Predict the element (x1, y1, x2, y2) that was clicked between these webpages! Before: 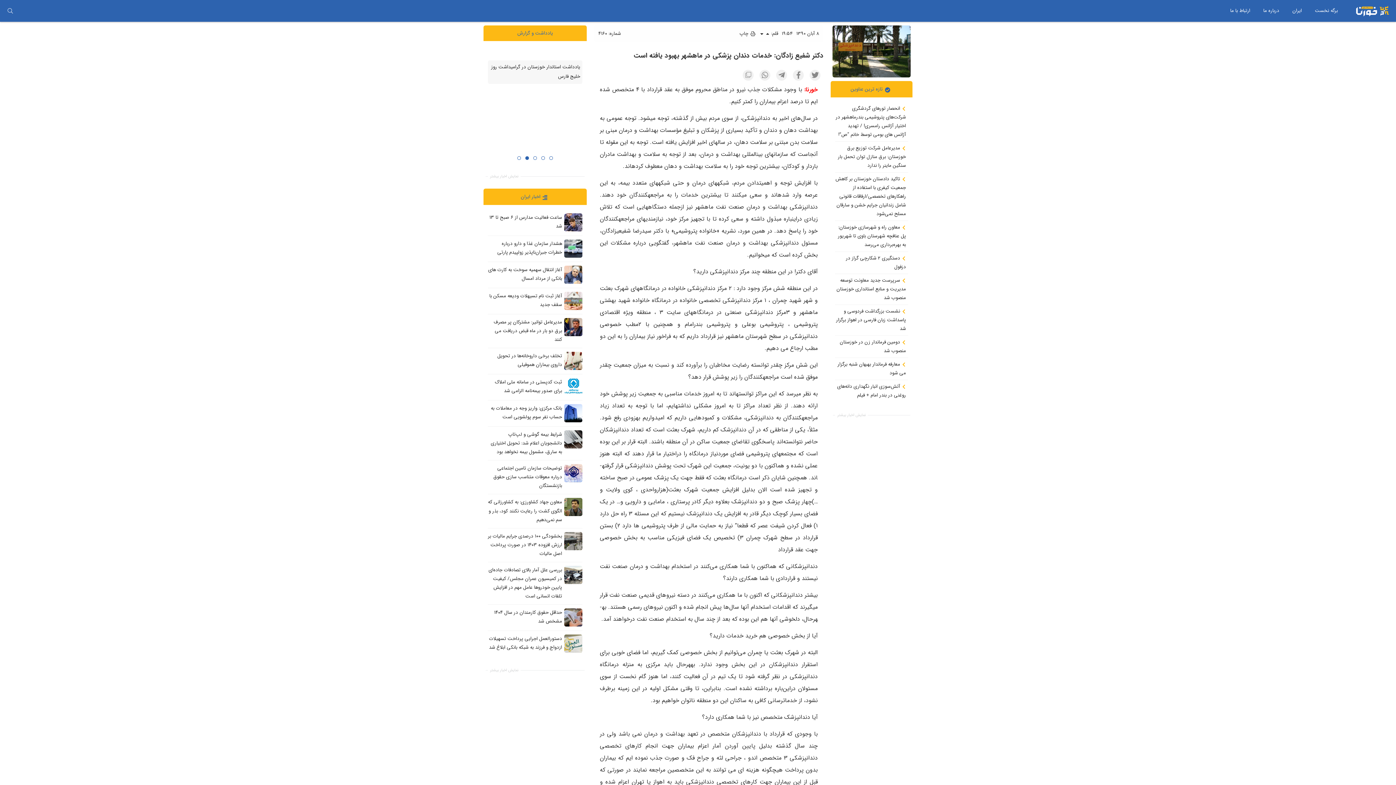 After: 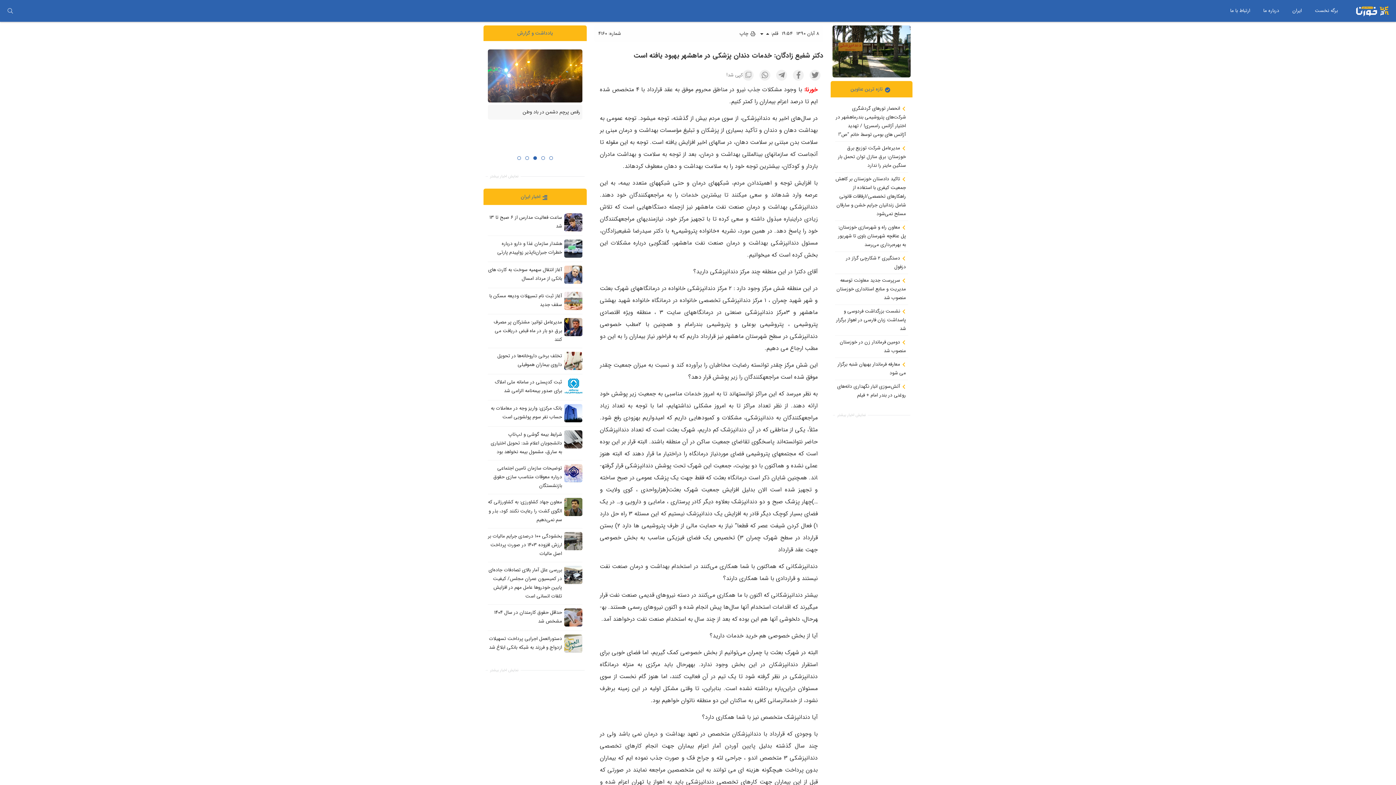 Action: bbox: (743, 69, 753, 80)